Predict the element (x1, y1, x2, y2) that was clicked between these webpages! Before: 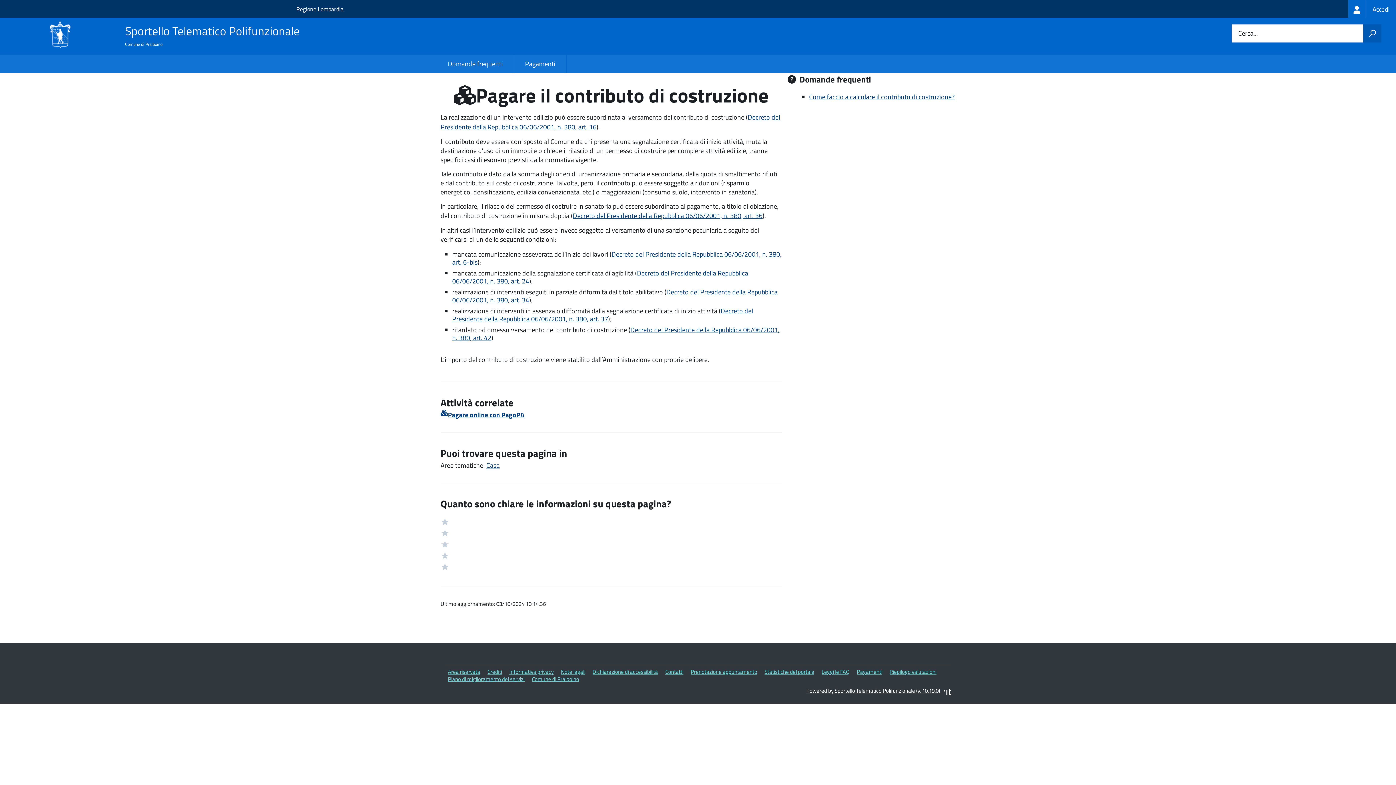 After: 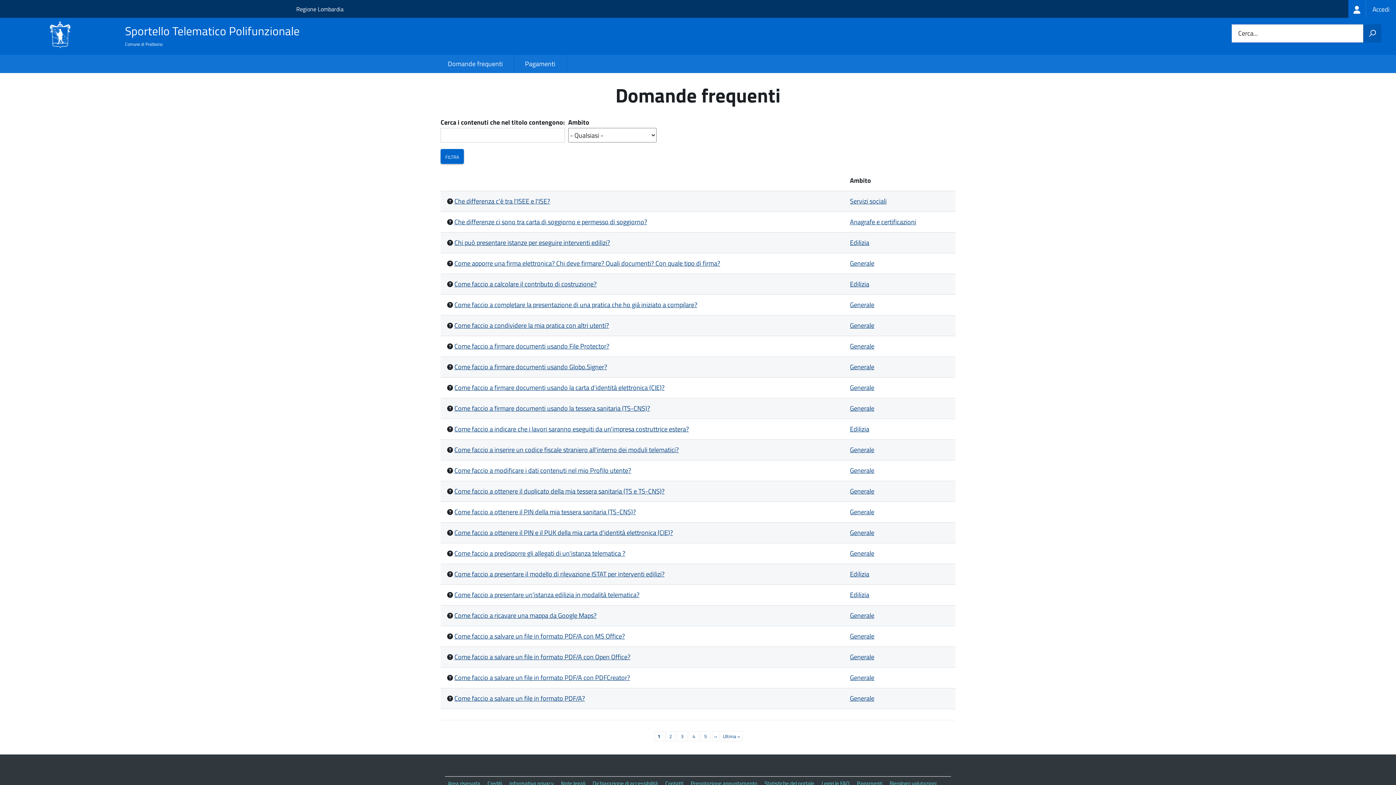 Action: label: Leggi le FAQ bbox: (821, 668, 849, 676)